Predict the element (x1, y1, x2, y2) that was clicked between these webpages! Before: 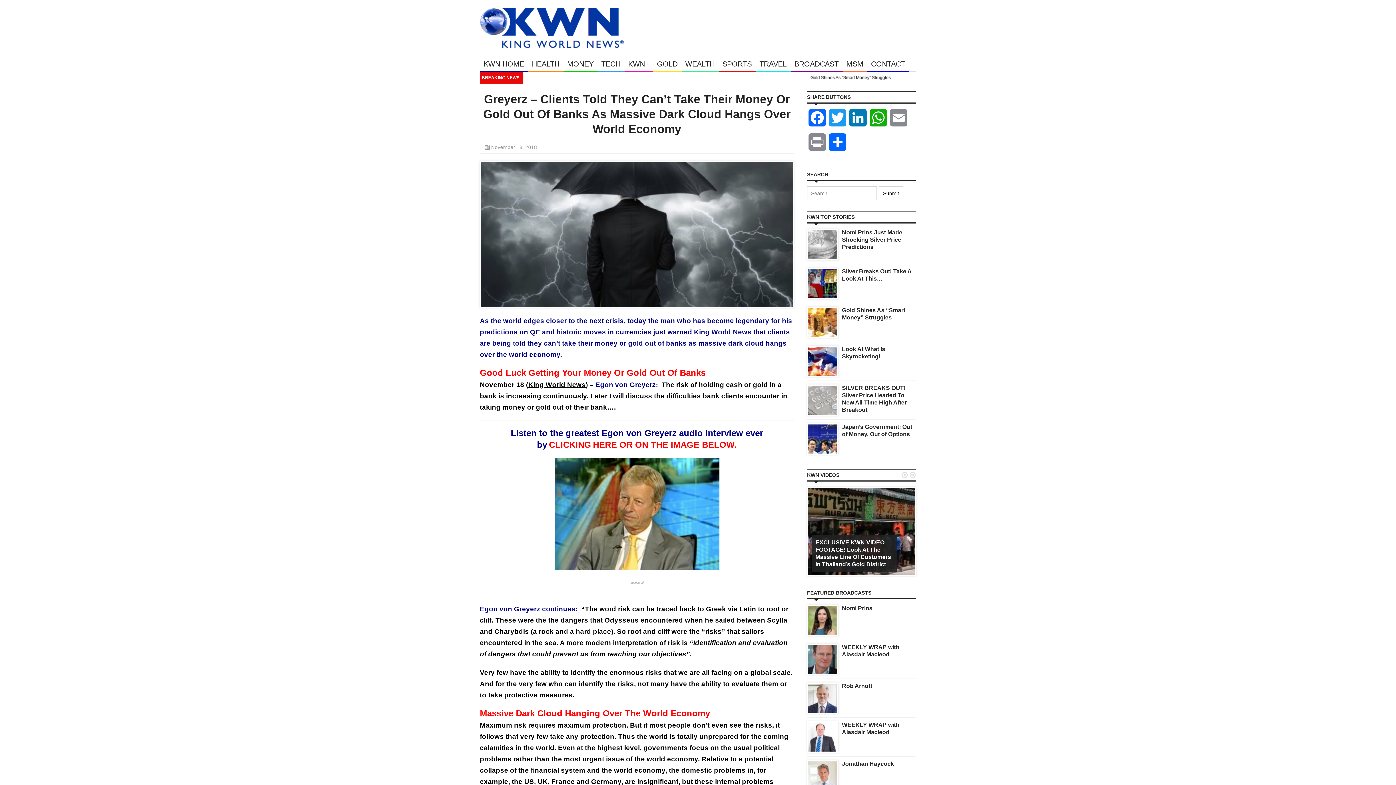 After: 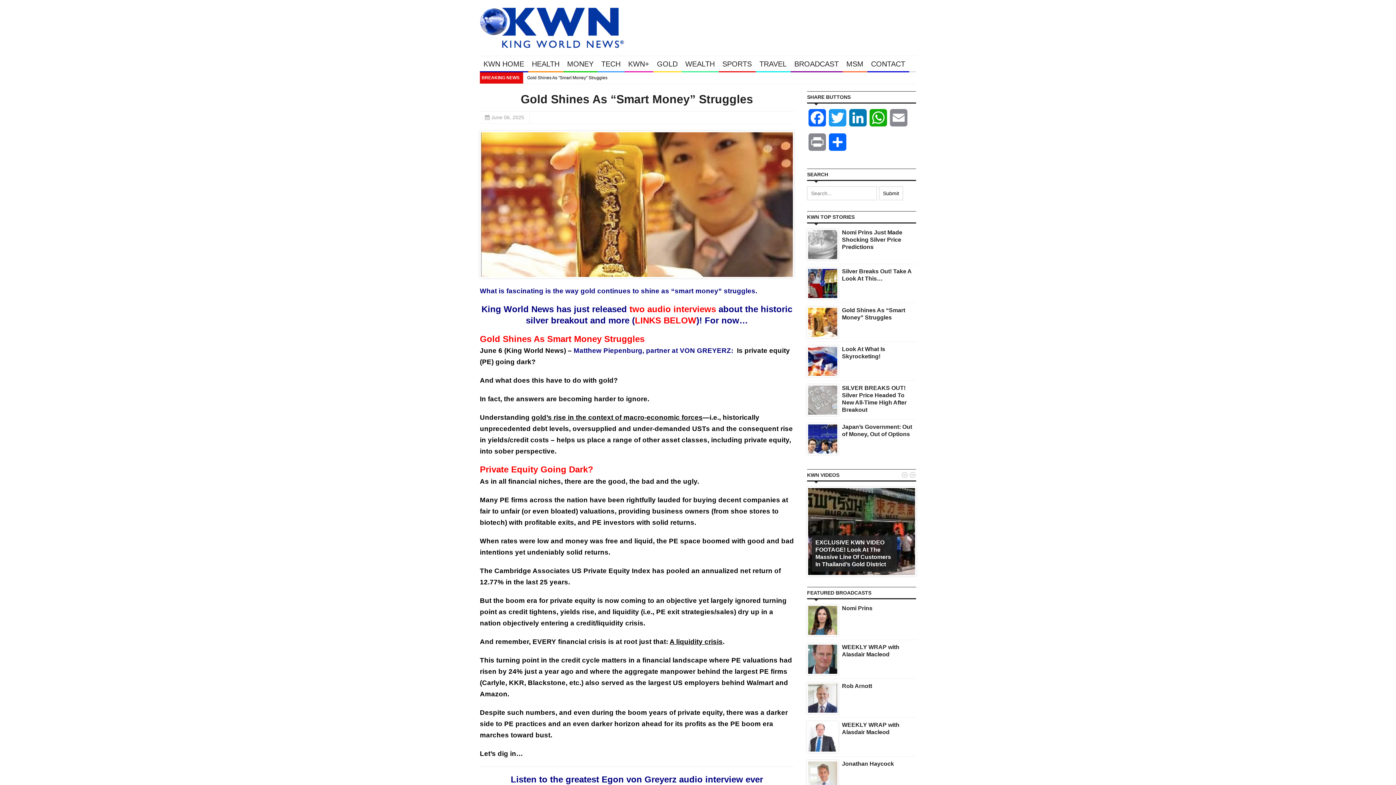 Action: bbox: (808, 318, 837, 326)